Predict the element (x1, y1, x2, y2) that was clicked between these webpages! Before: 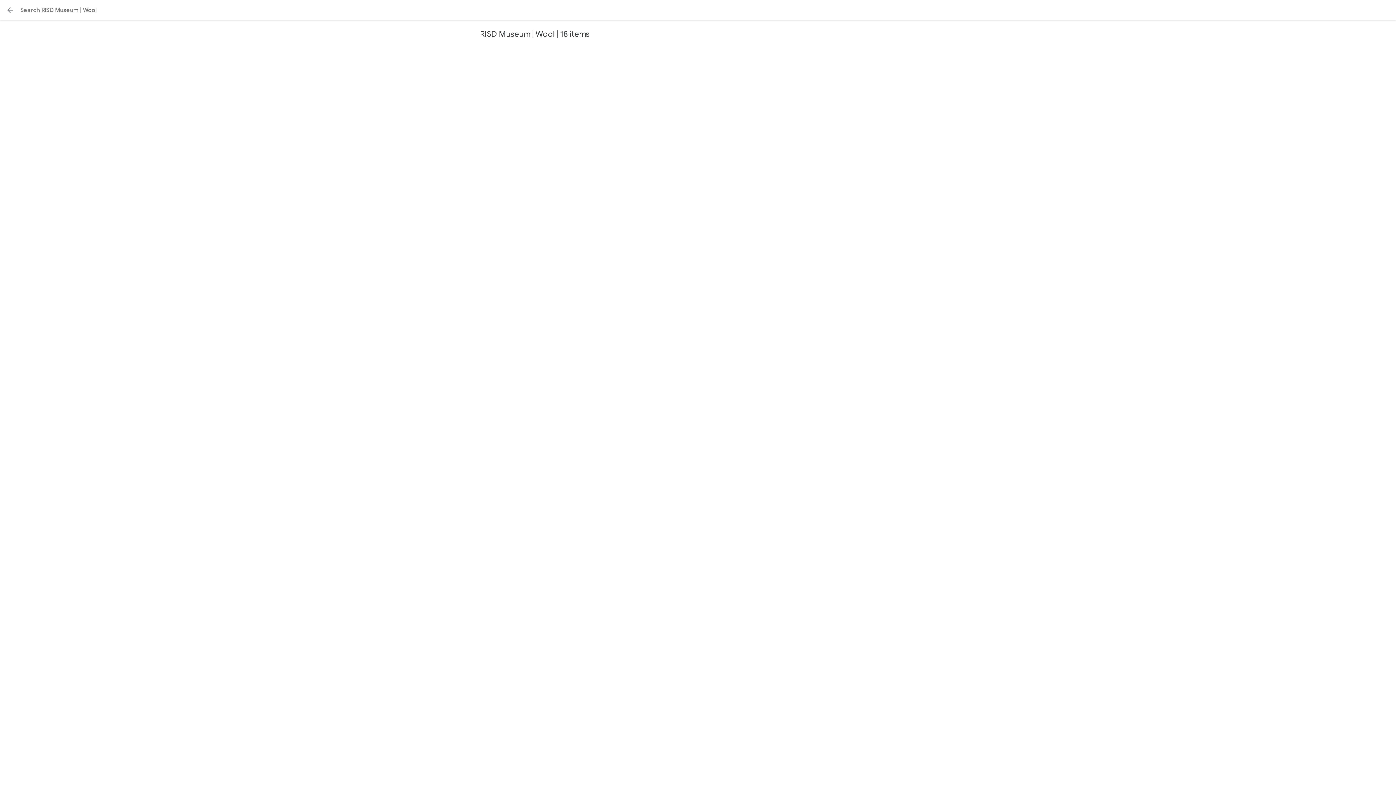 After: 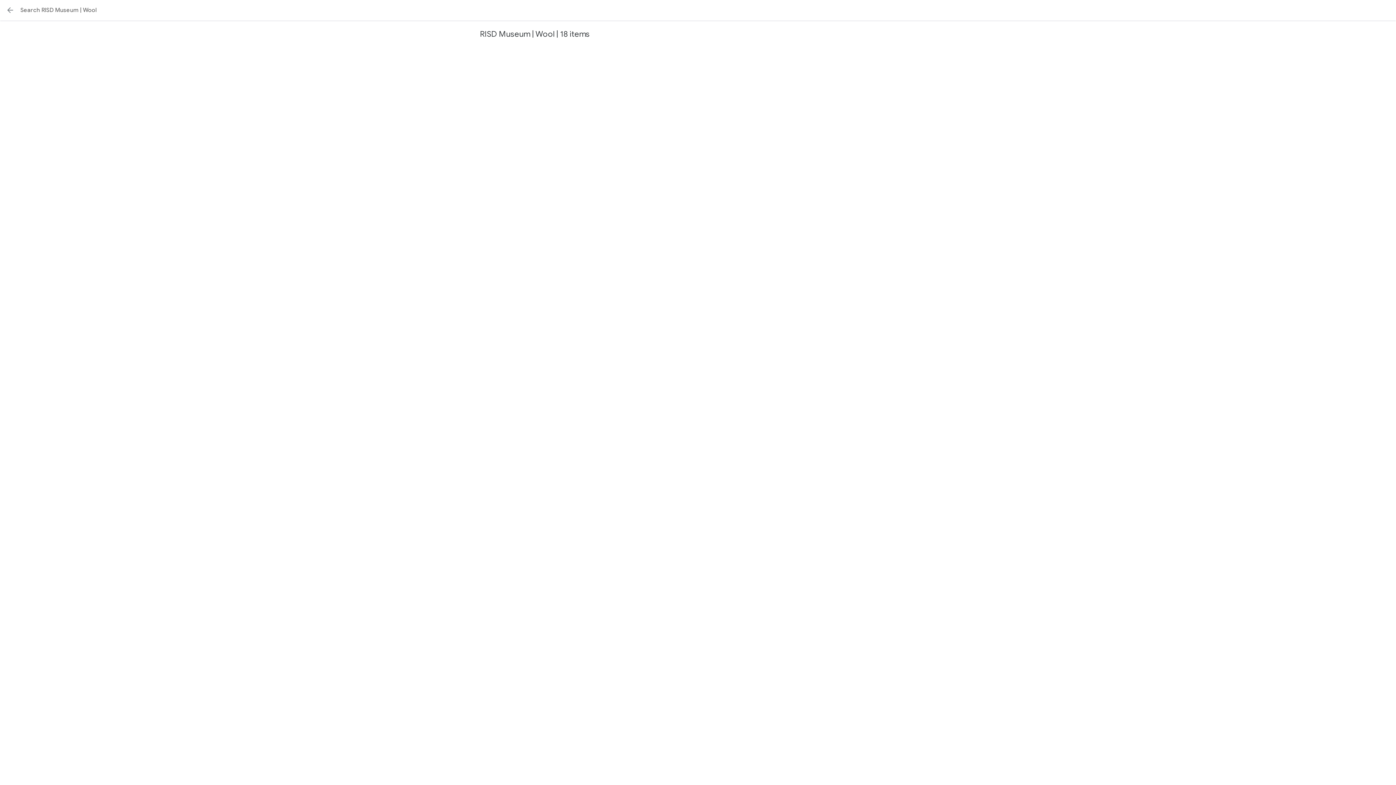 Action: bbox: (1, 1, 18, 18) label: Back